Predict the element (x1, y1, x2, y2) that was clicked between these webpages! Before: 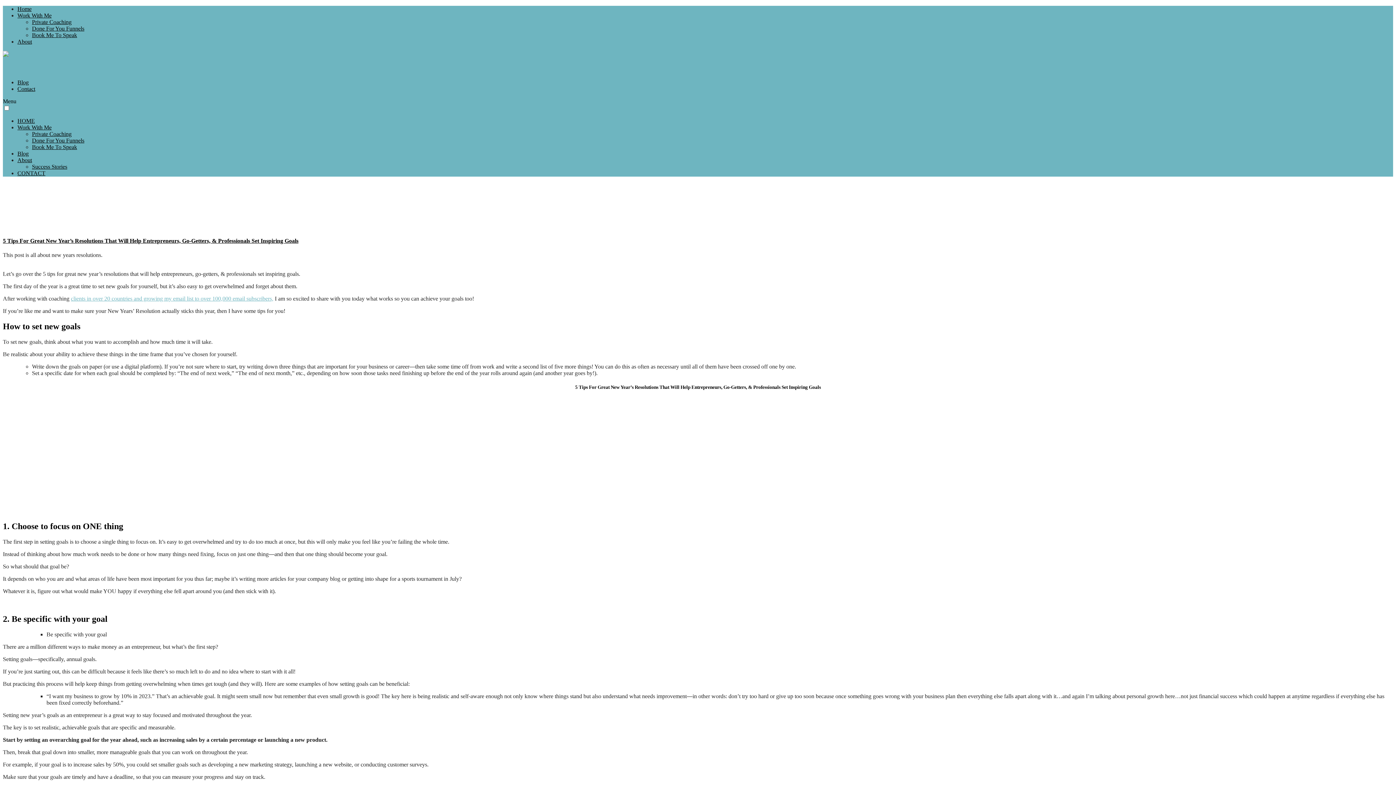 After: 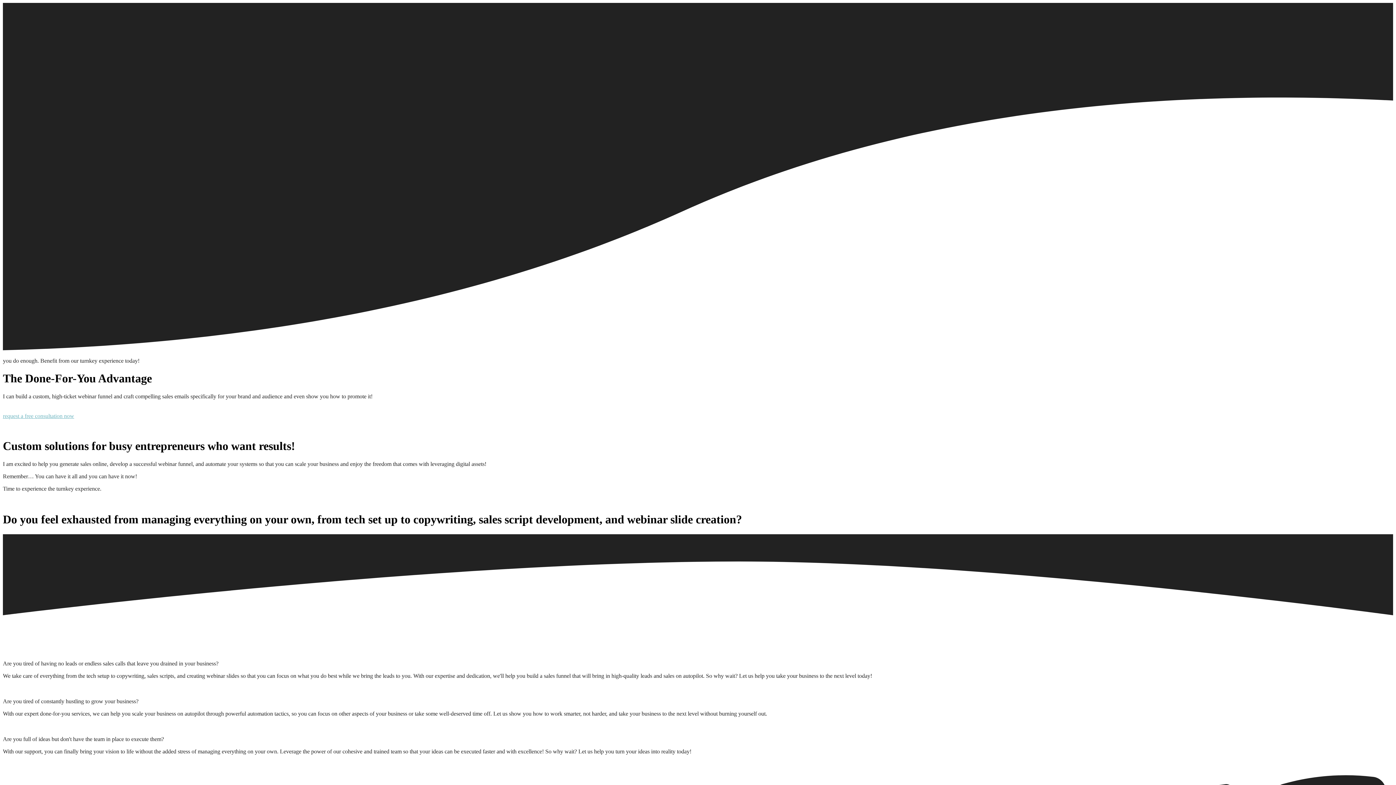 Action: bbox: (32, 25, 84, 31) label: Done For You Funnels